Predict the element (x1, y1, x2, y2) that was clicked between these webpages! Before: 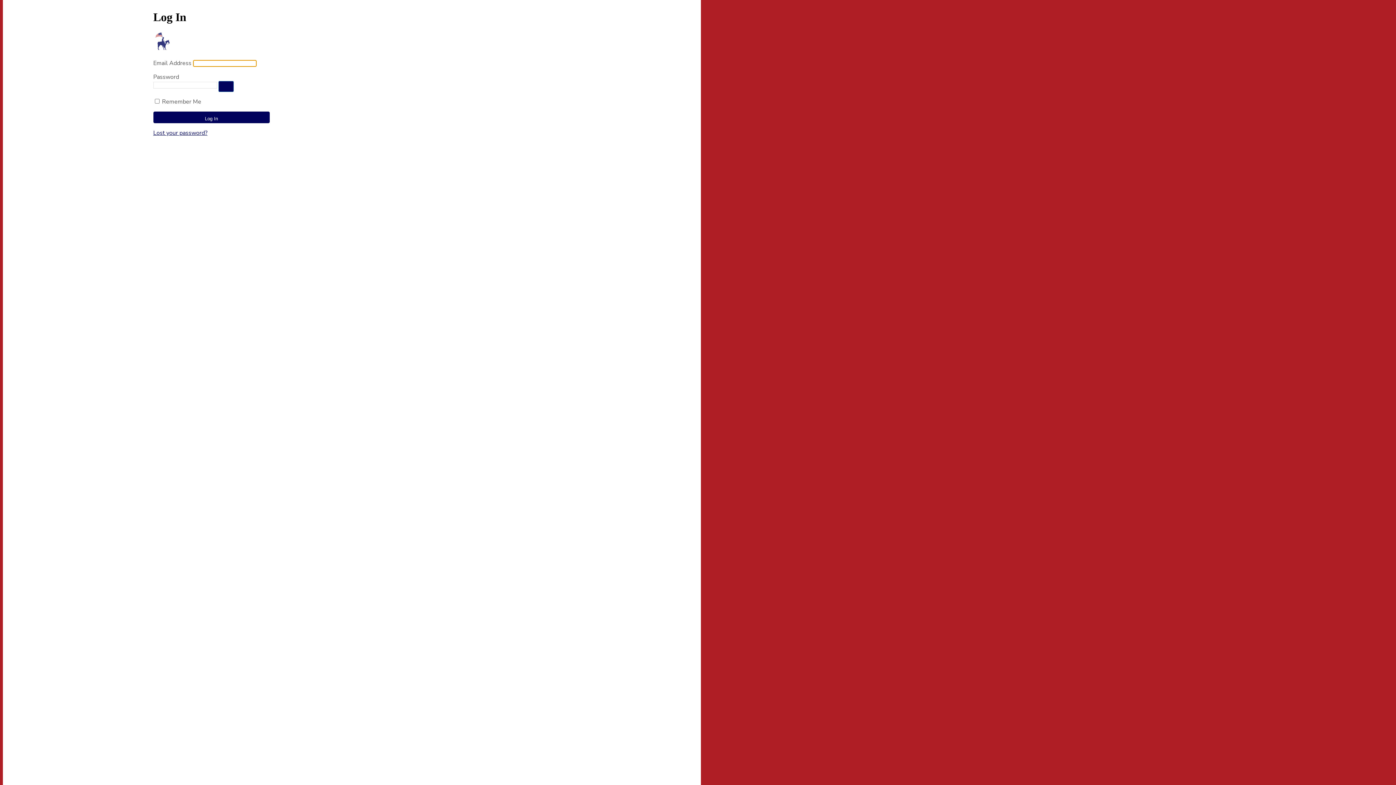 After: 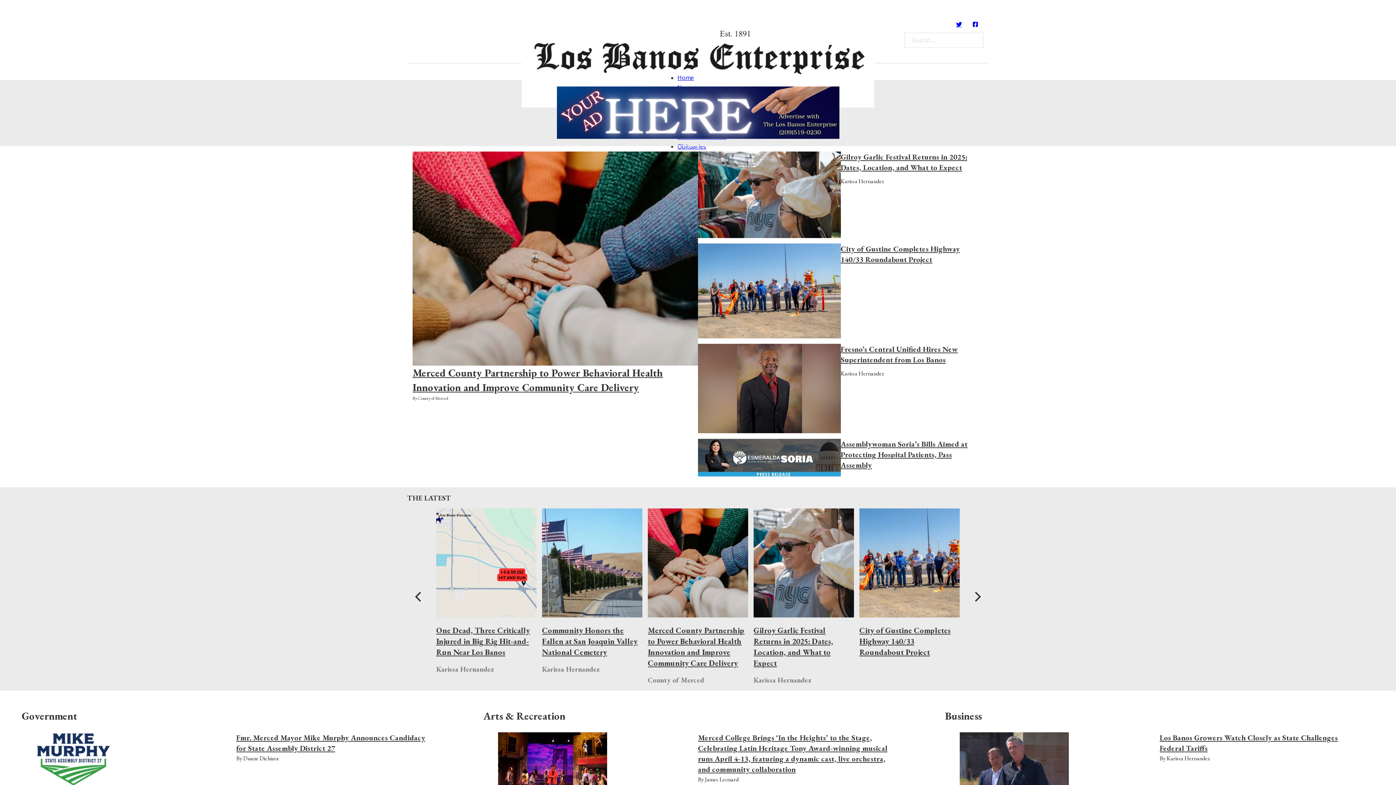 Action: bbox: (153, 31, 269, 50)